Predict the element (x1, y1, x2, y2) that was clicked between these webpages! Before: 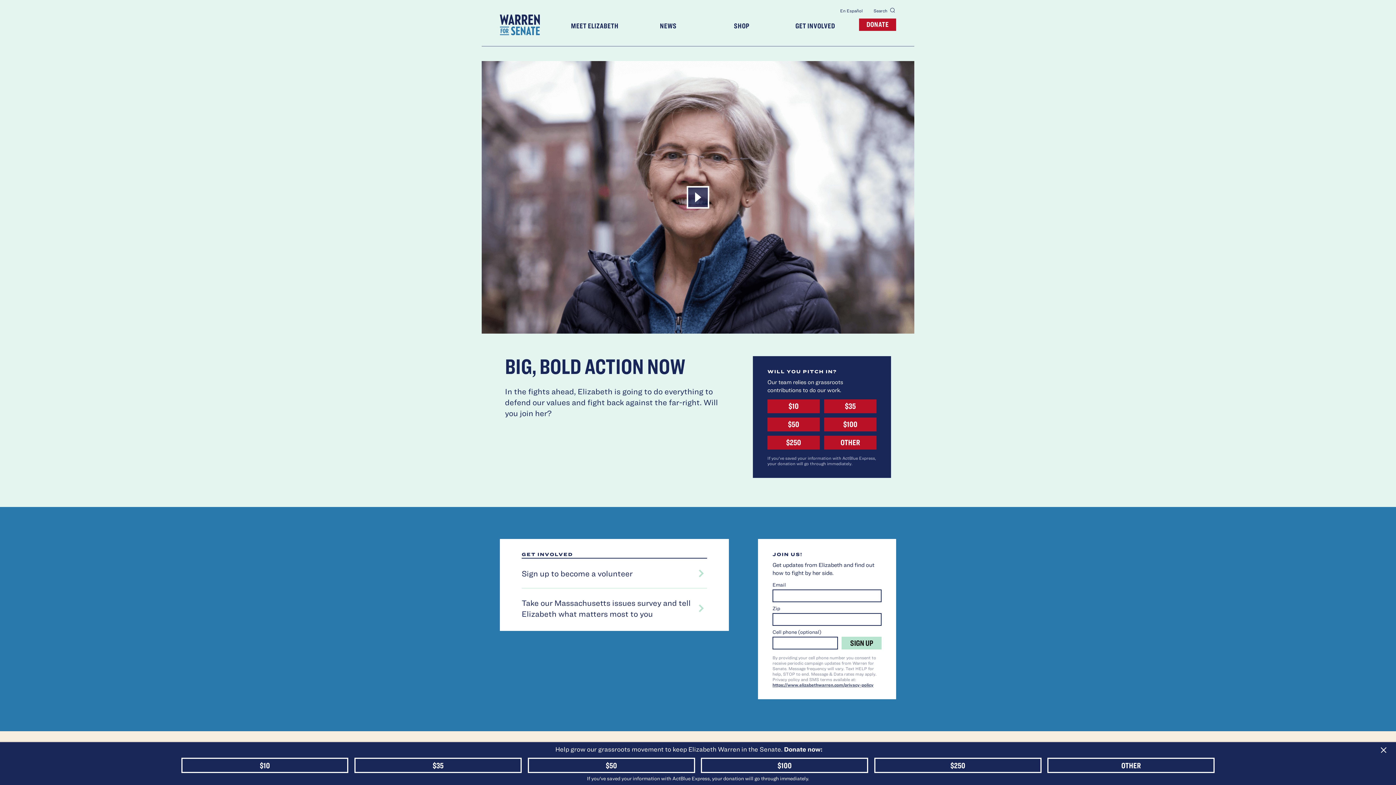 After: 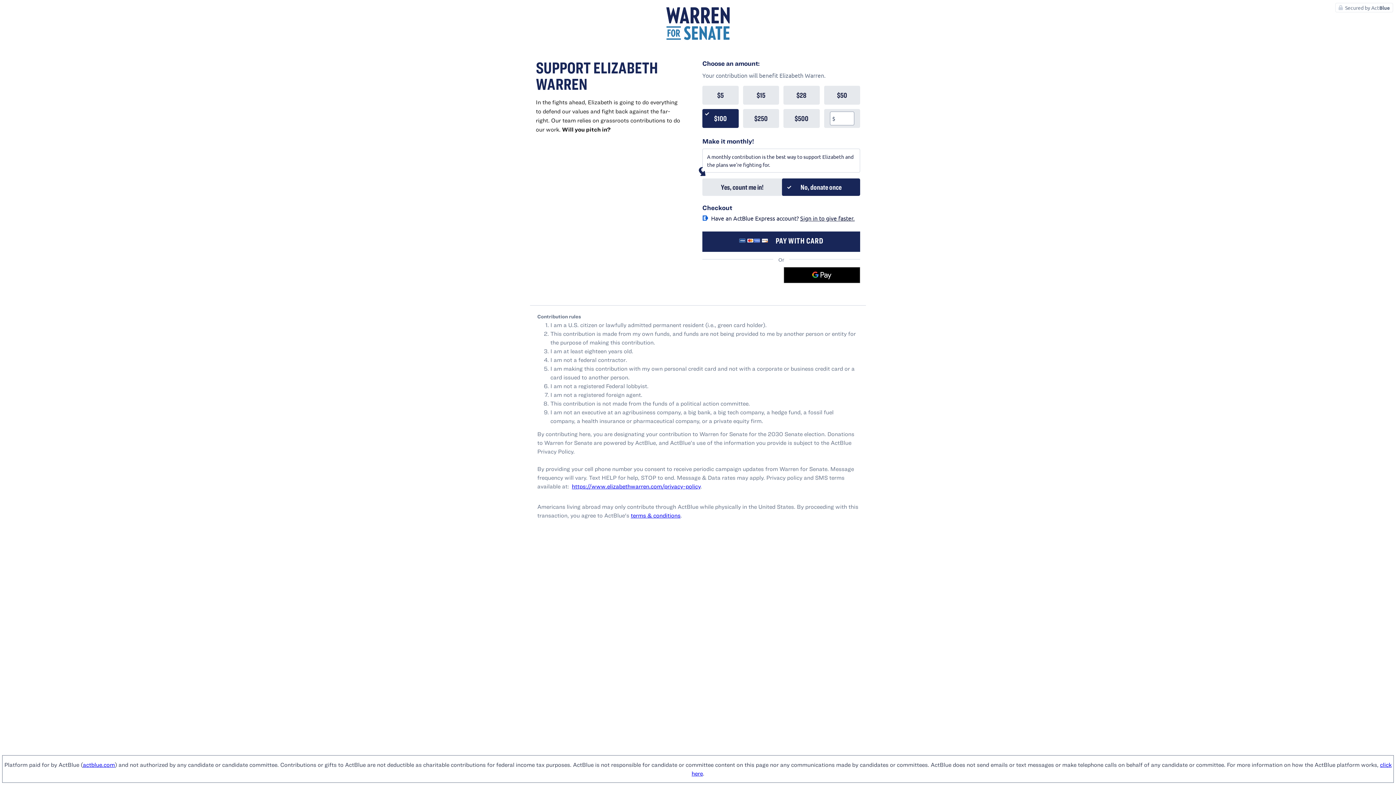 Action: label: $100 bbox: (701, 758, 868, 773)